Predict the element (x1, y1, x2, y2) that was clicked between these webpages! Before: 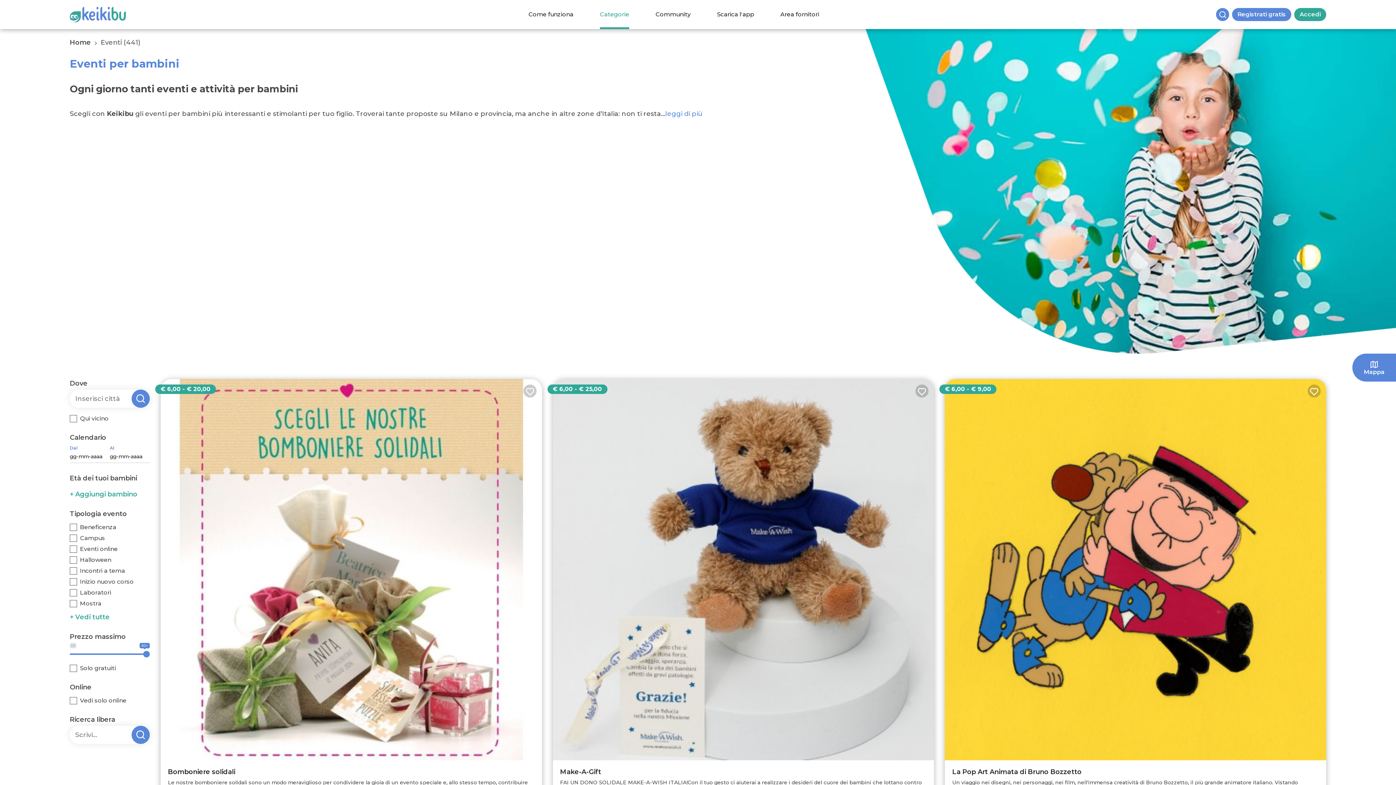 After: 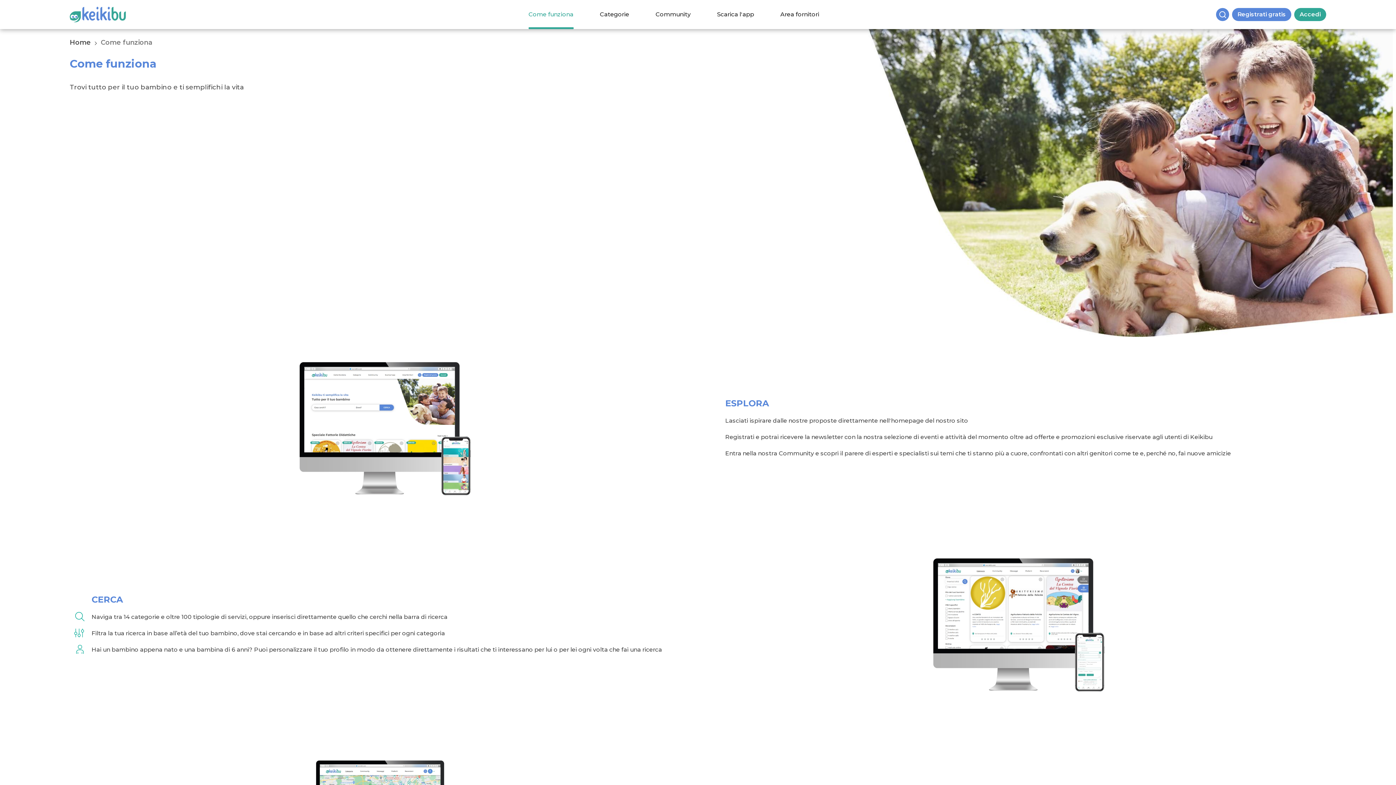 Action: label: Come funziona bbox: (528, 0, 573, 29)